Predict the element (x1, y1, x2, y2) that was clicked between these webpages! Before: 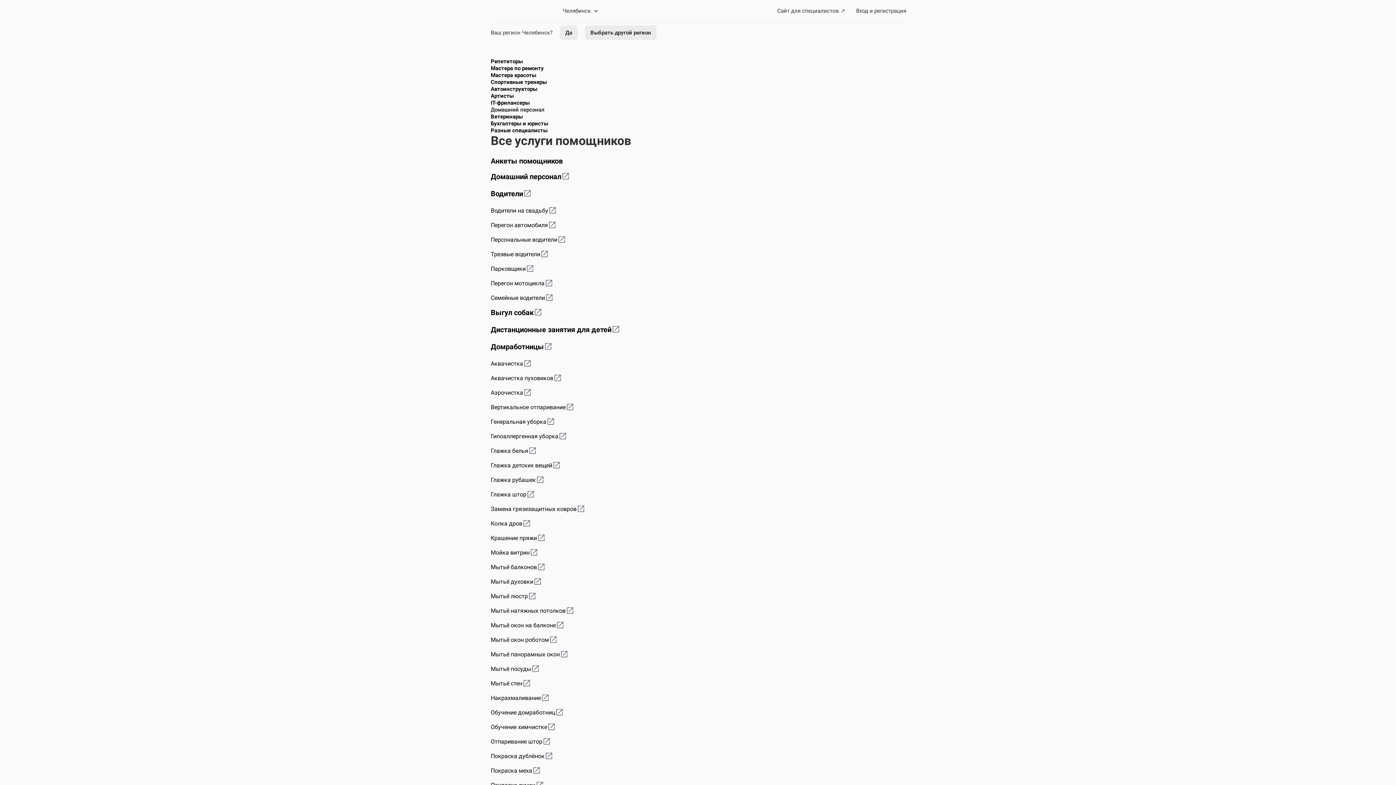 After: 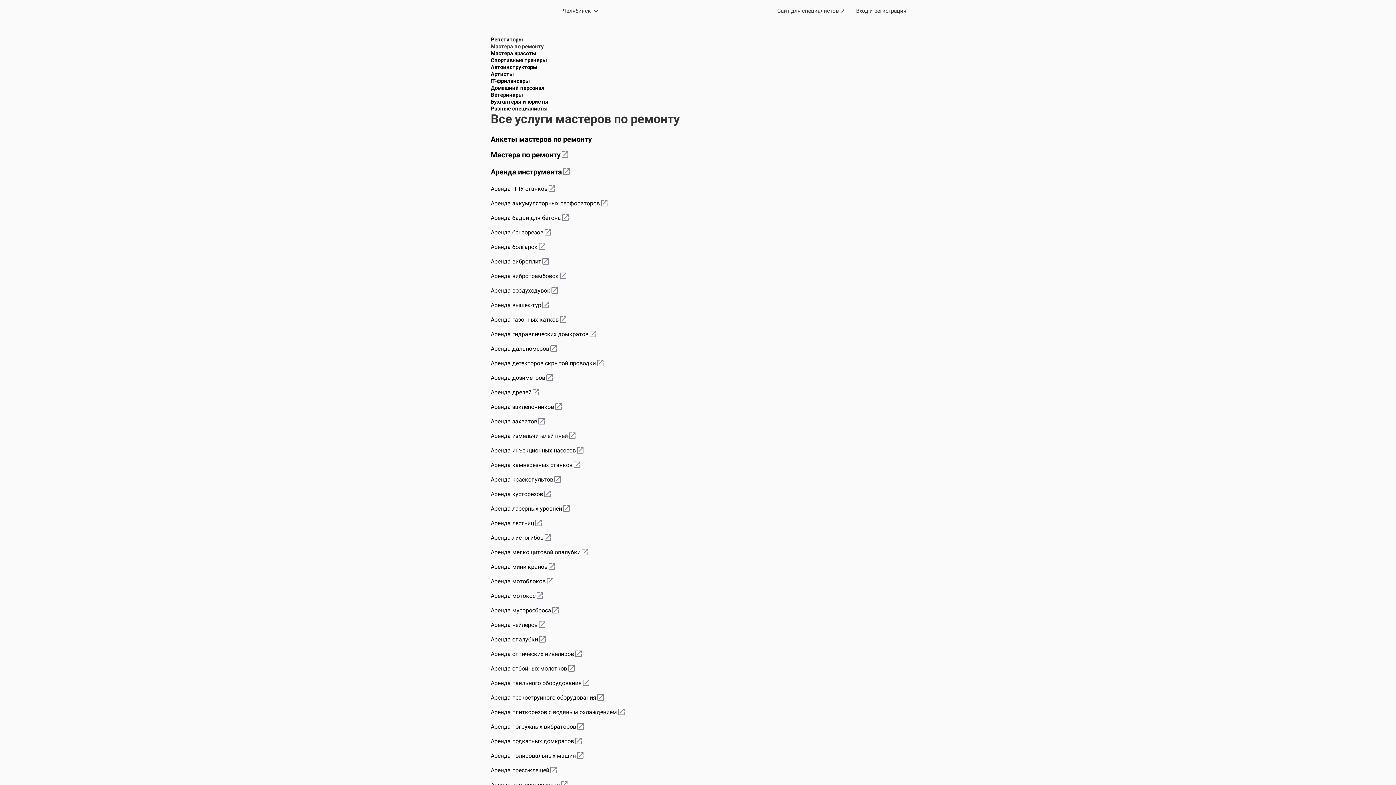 Action: bbox: (490, 65, 905, 72) label: Мастера по ремонту